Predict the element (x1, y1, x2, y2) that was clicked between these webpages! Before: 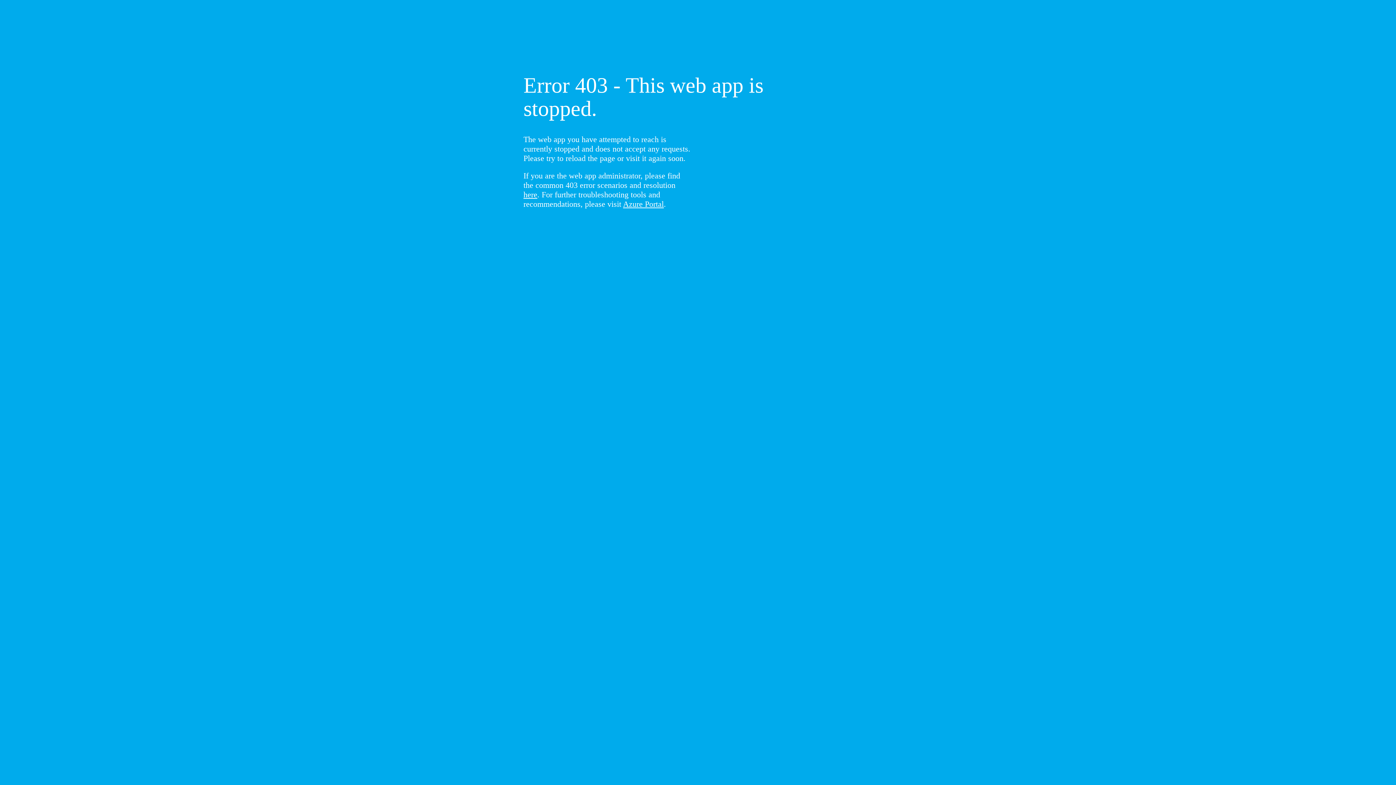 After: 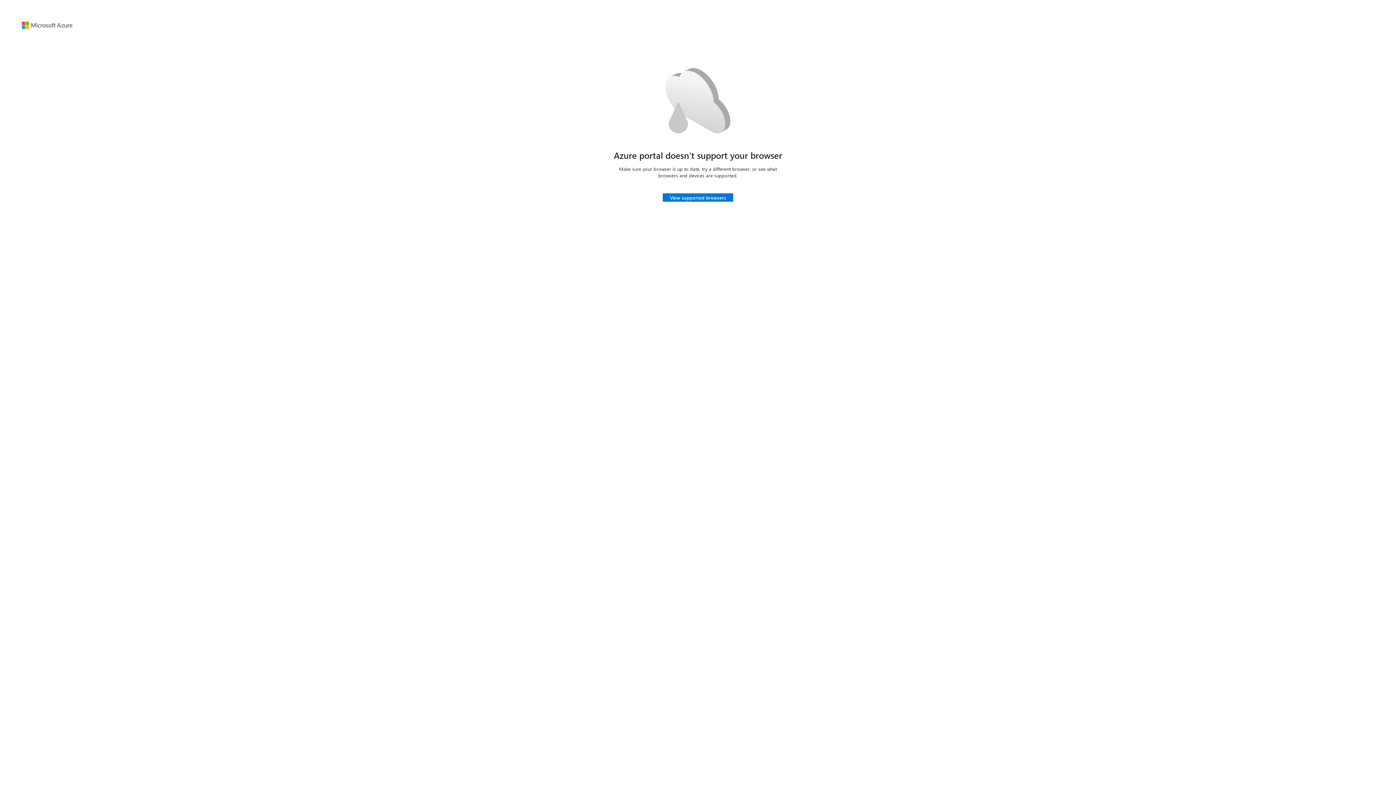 Action: label: Azure Portal bbox: (623, 199, 664, 208)